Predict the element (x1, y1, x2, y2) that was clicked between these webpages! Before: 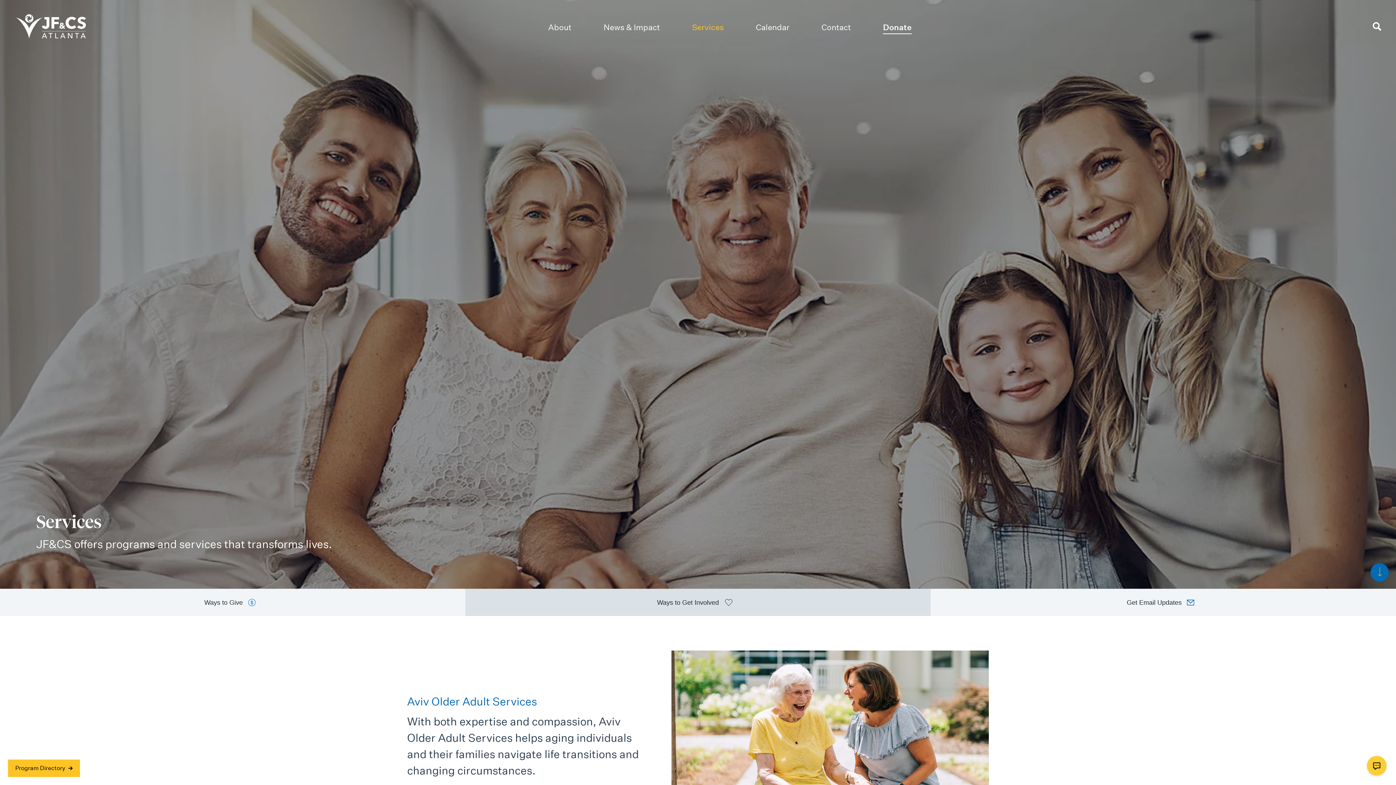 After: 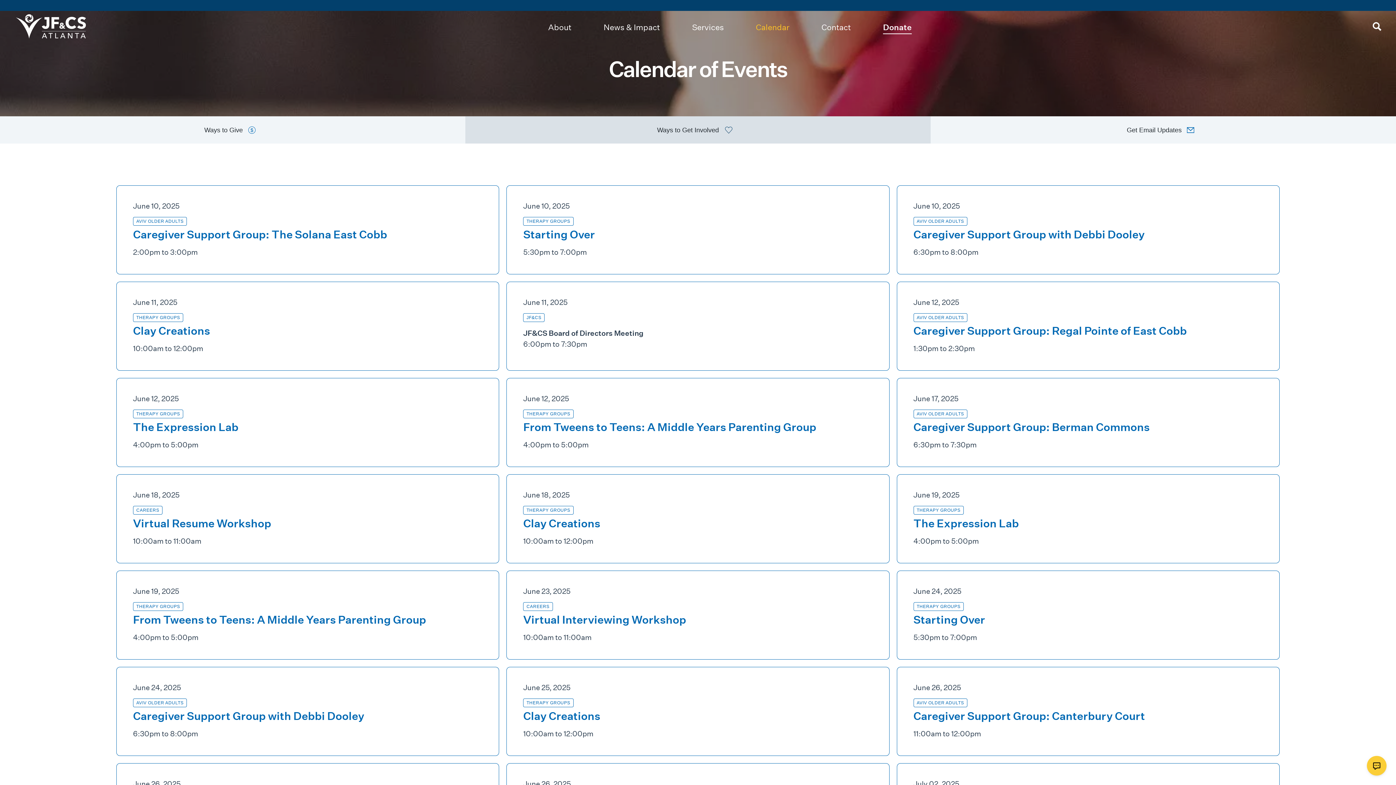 Action: label: Calendar bbox: (756, 22, 789, 31)